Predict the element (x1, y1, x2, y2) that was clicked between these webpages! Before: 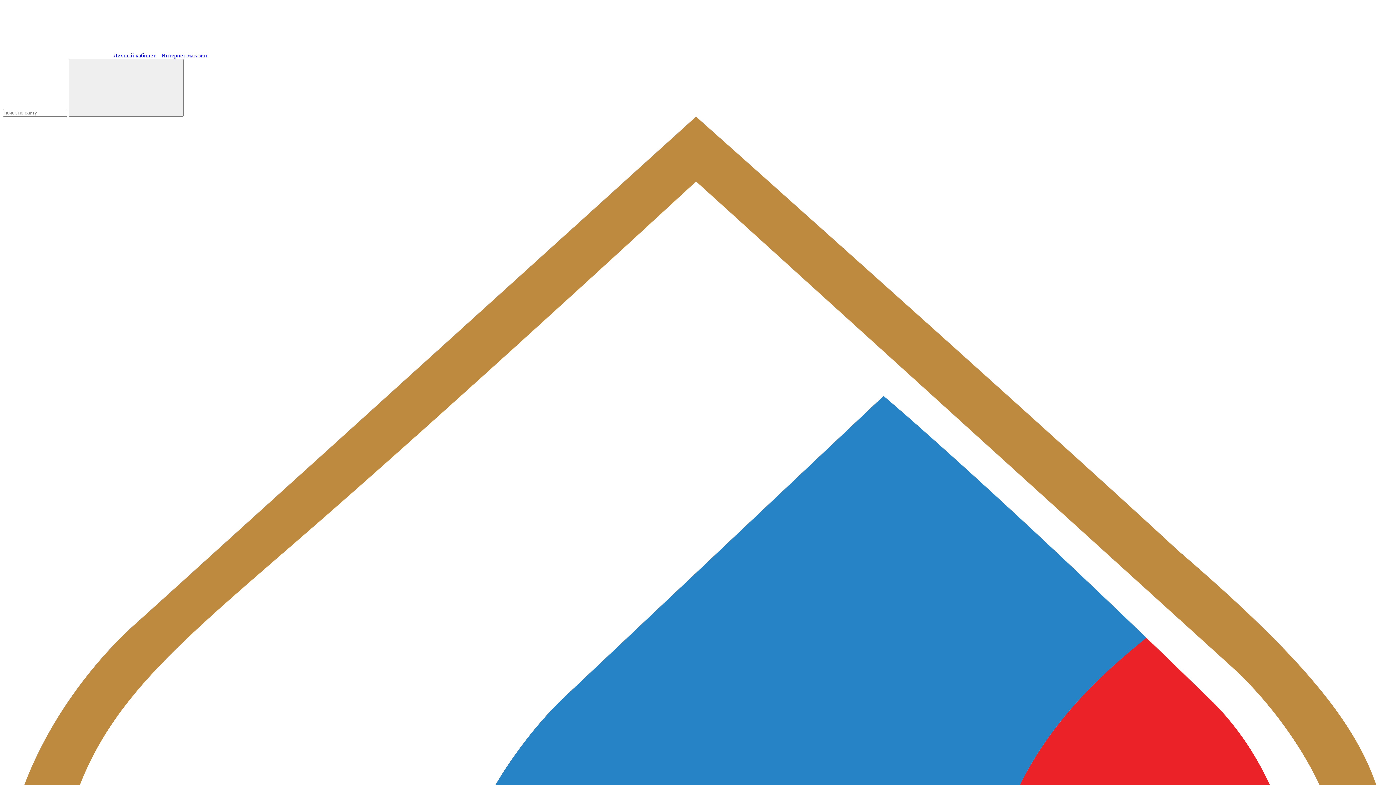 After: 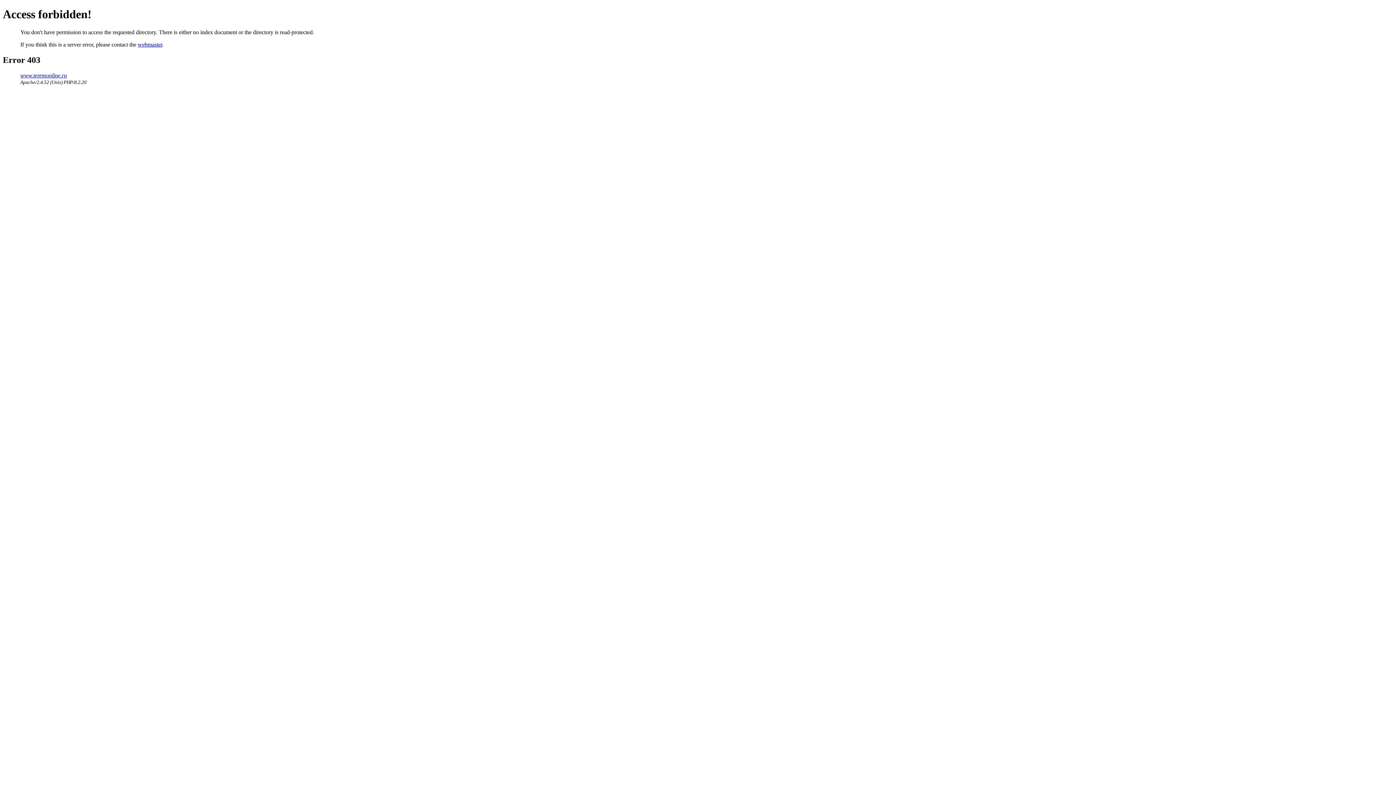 Action: label: Интернет-магазин  bbox: (161, 52, 208, 58)